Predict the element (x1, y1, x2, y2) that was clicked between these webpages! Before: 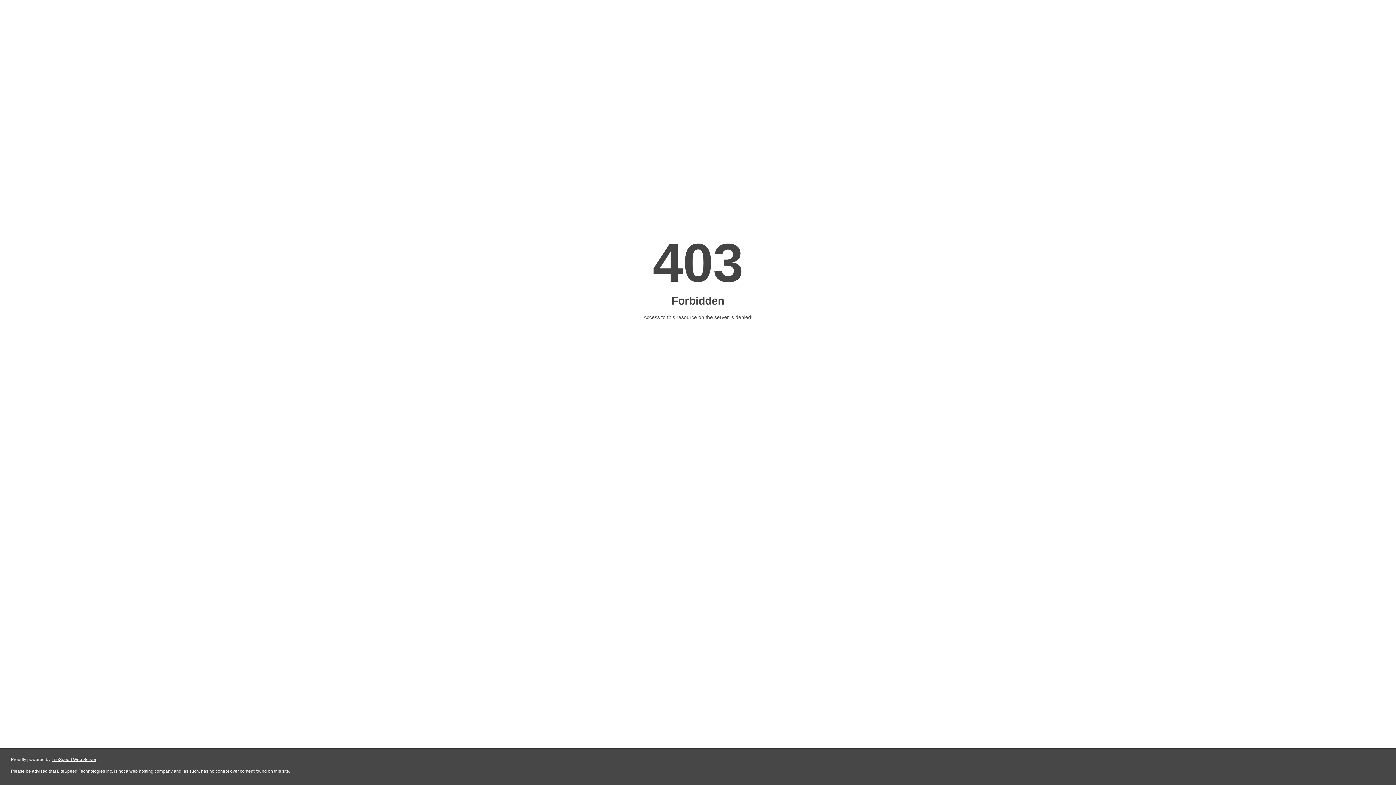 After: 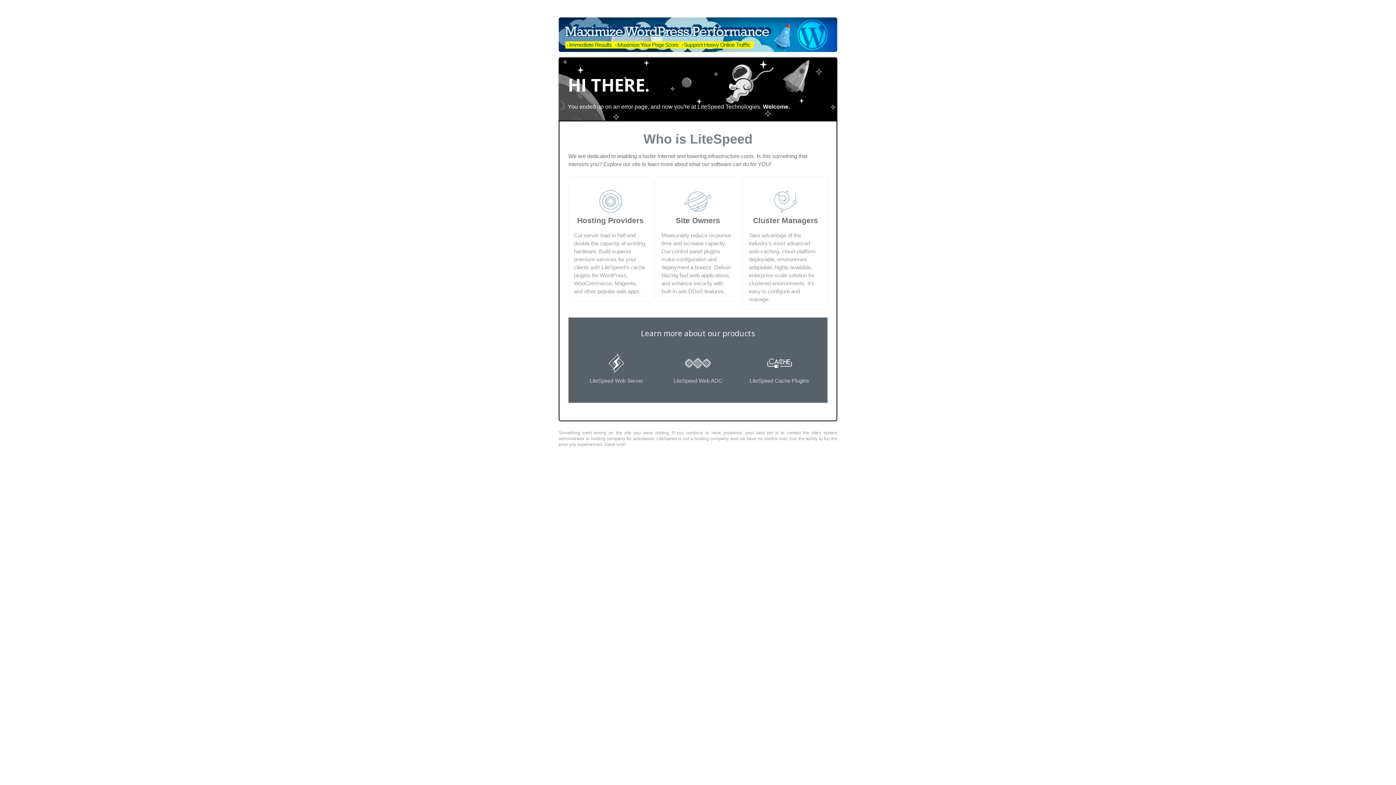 Action: label: LiteSpeed Web Server bbox: (51, 757, 96, 762)